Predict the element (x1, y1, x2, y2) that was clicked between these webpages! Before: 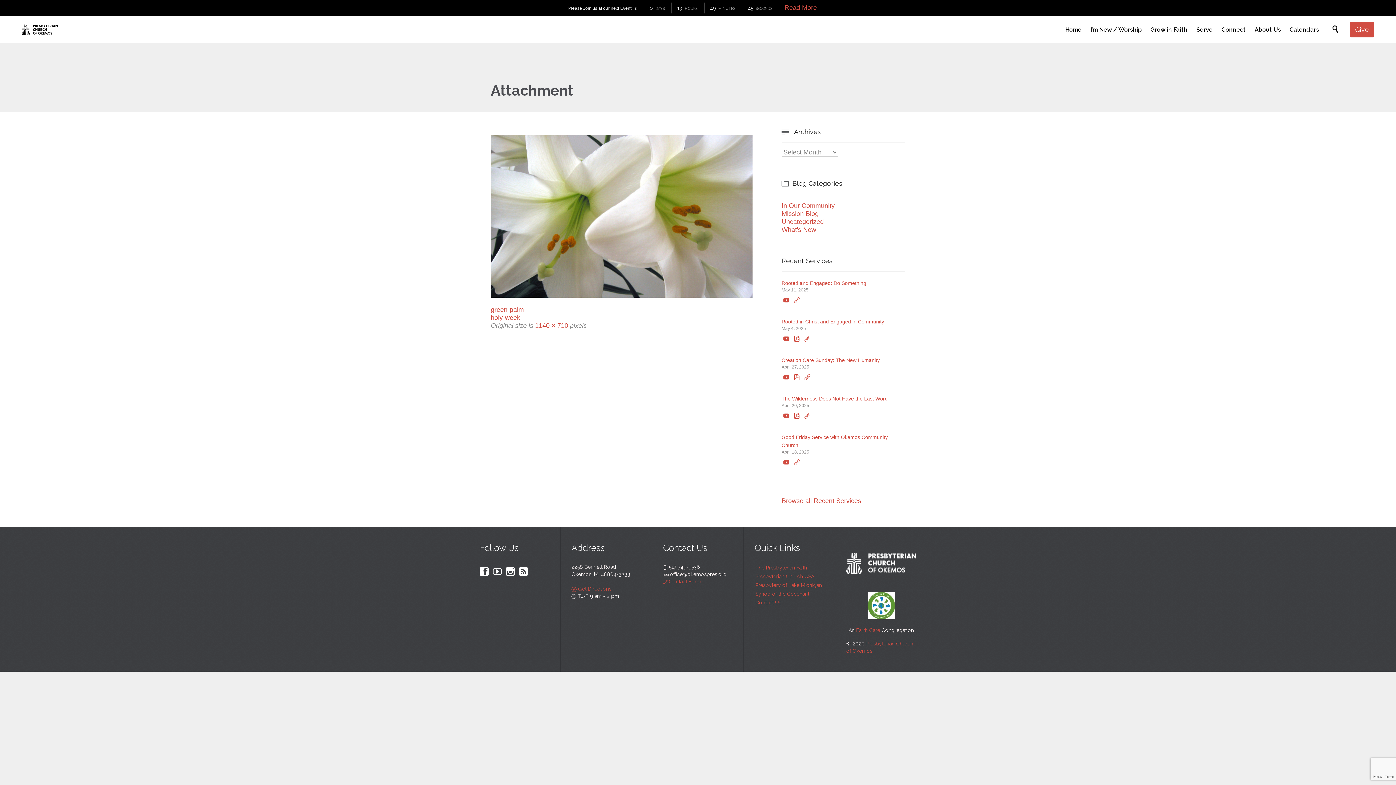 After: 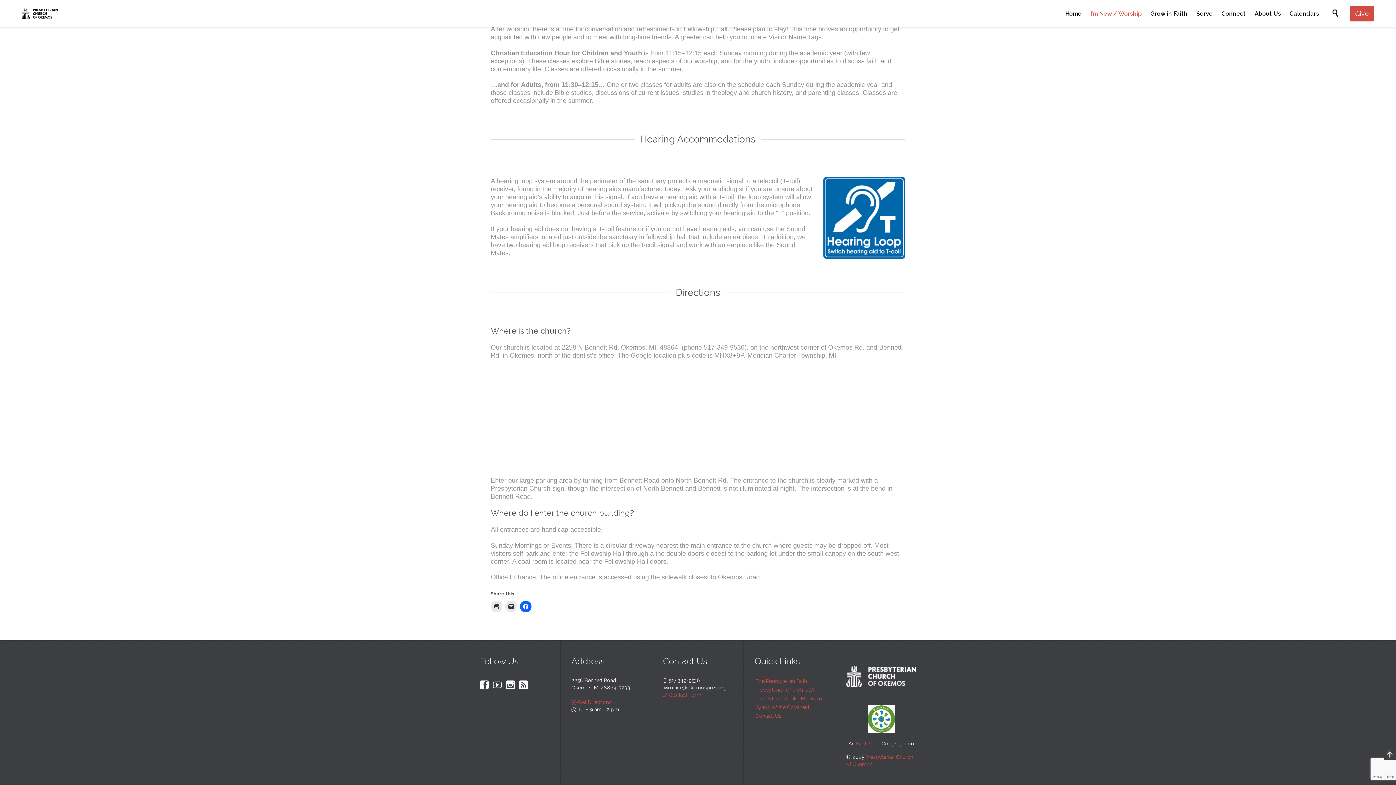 Action: bbox: (571, 586, 611, 592) label:  Get Directions